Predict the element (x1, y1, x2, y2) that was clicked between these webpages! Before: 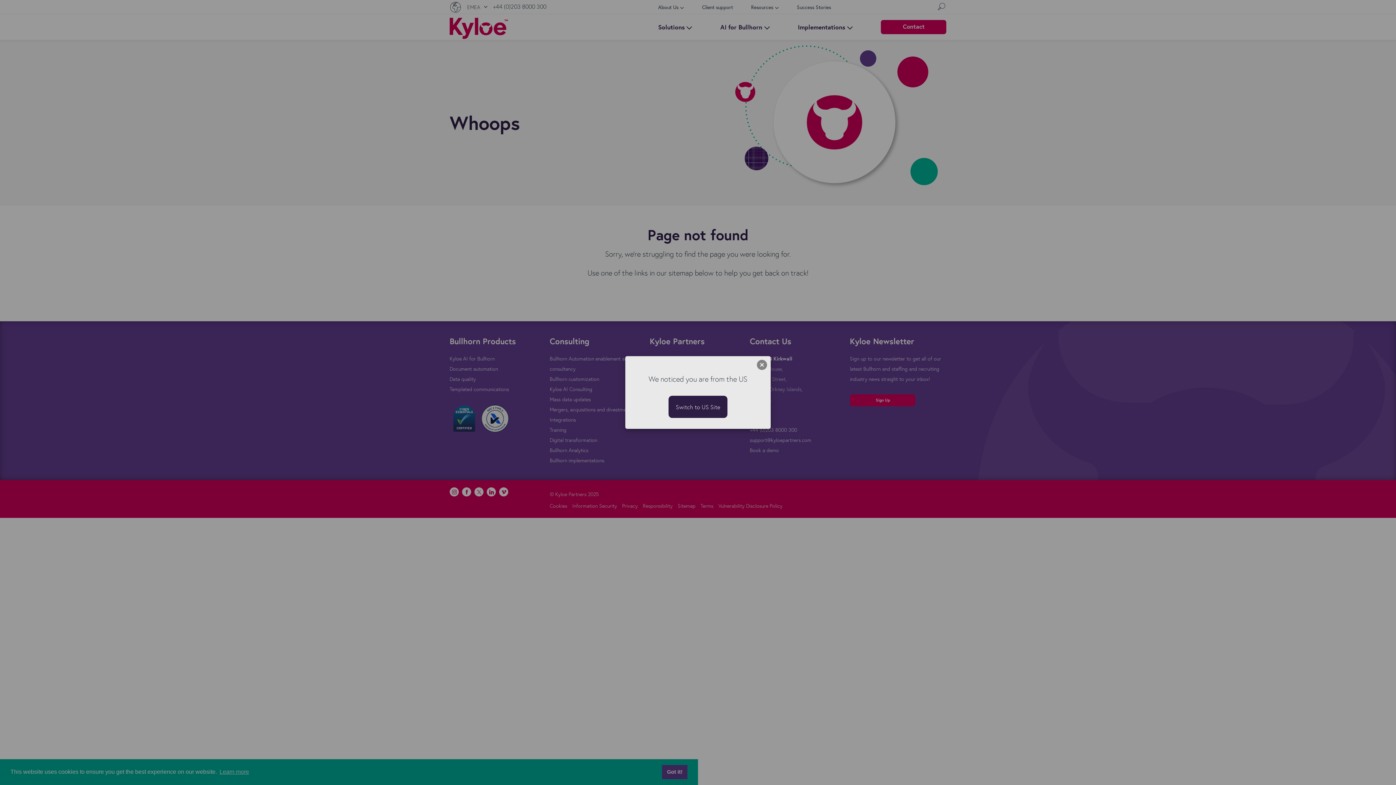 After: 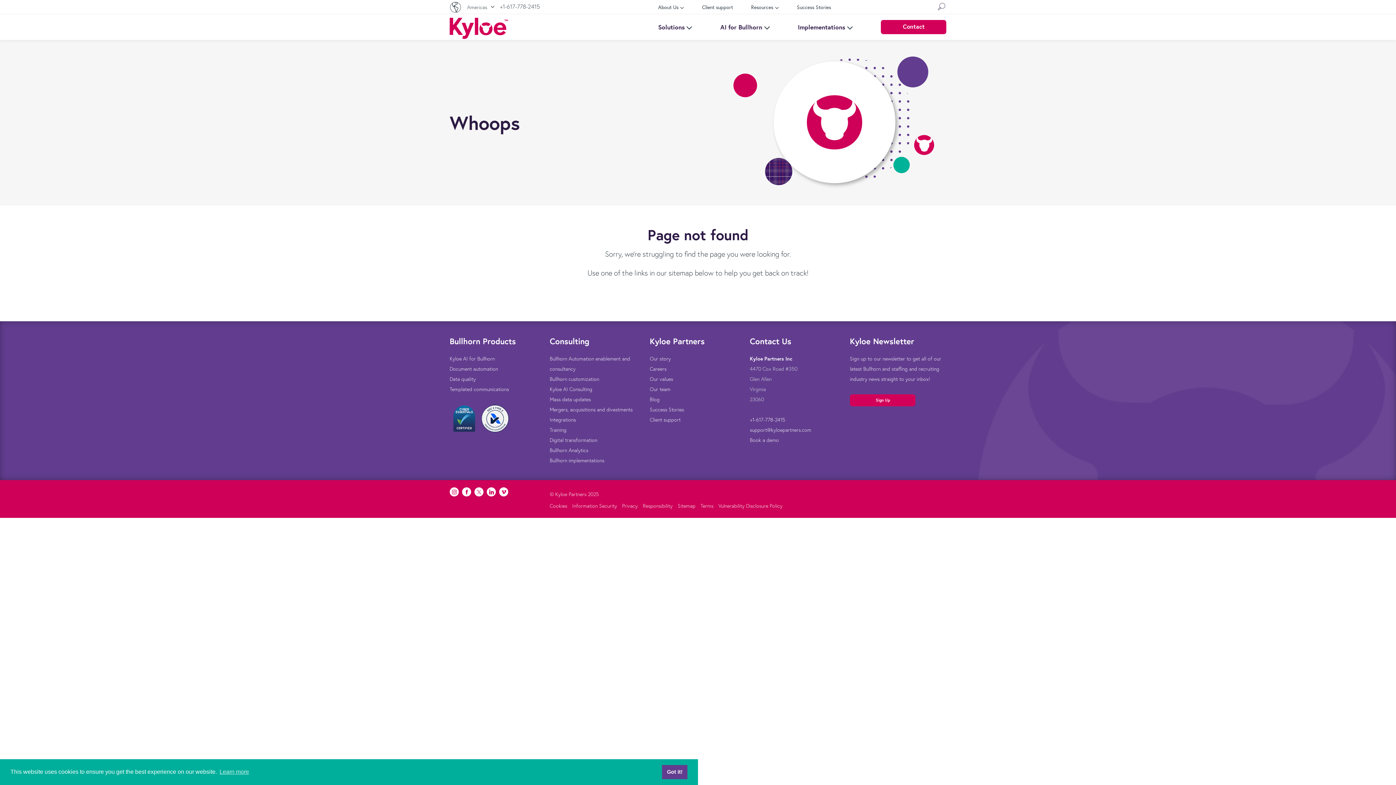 Action: label: Switch to US Site bbox: (668, 396, 727, 418)